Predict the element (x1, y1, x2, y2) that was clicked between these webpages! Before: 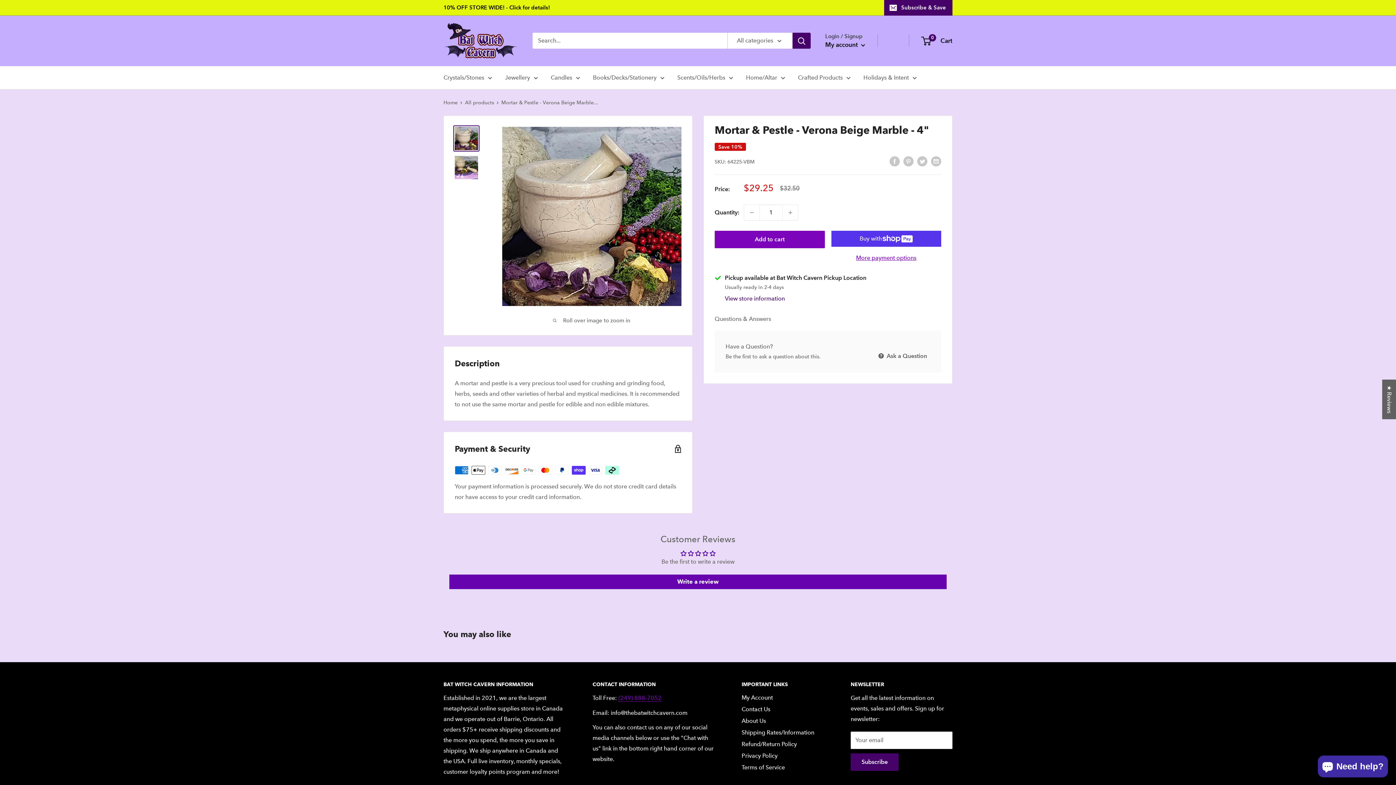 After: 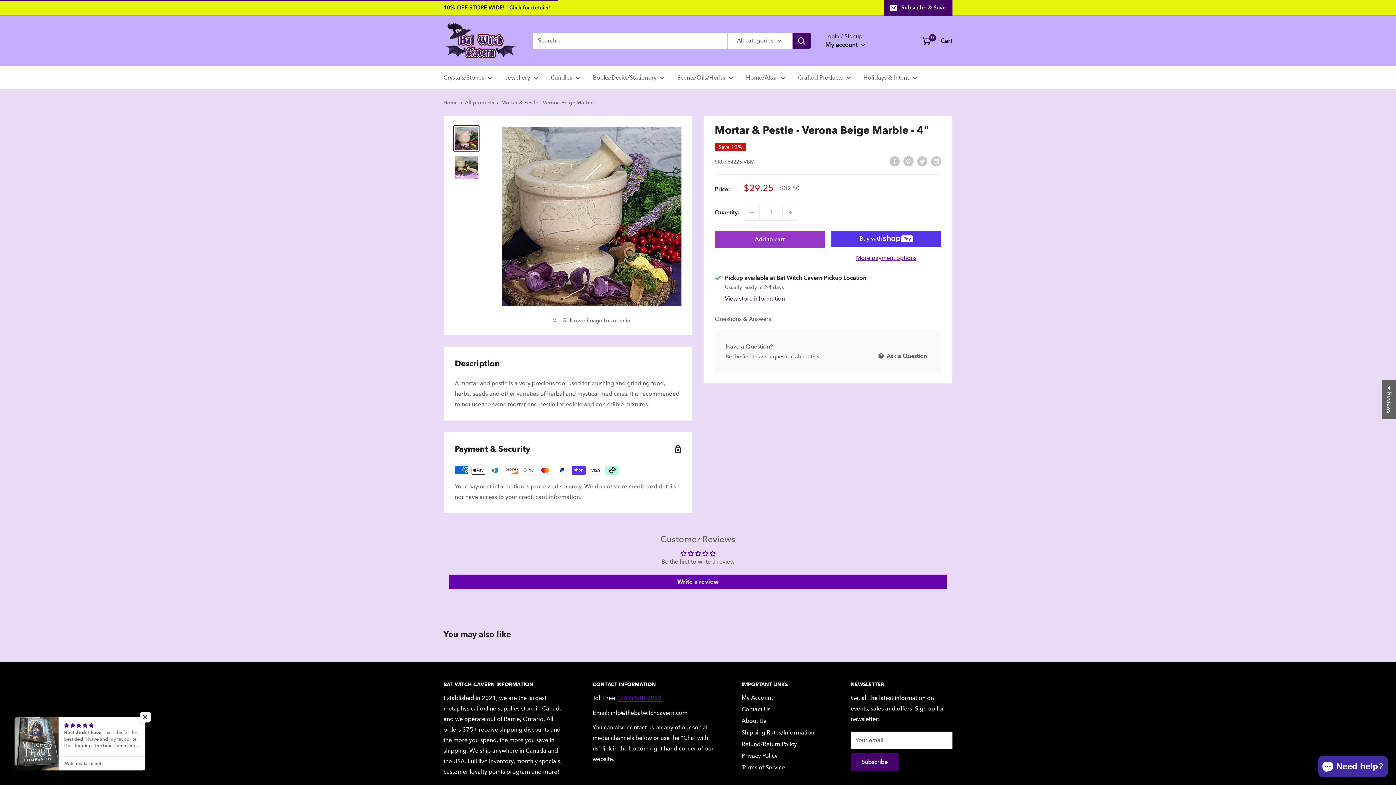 Action: label: Add to cart bbox: (714, 230, 824, 248)